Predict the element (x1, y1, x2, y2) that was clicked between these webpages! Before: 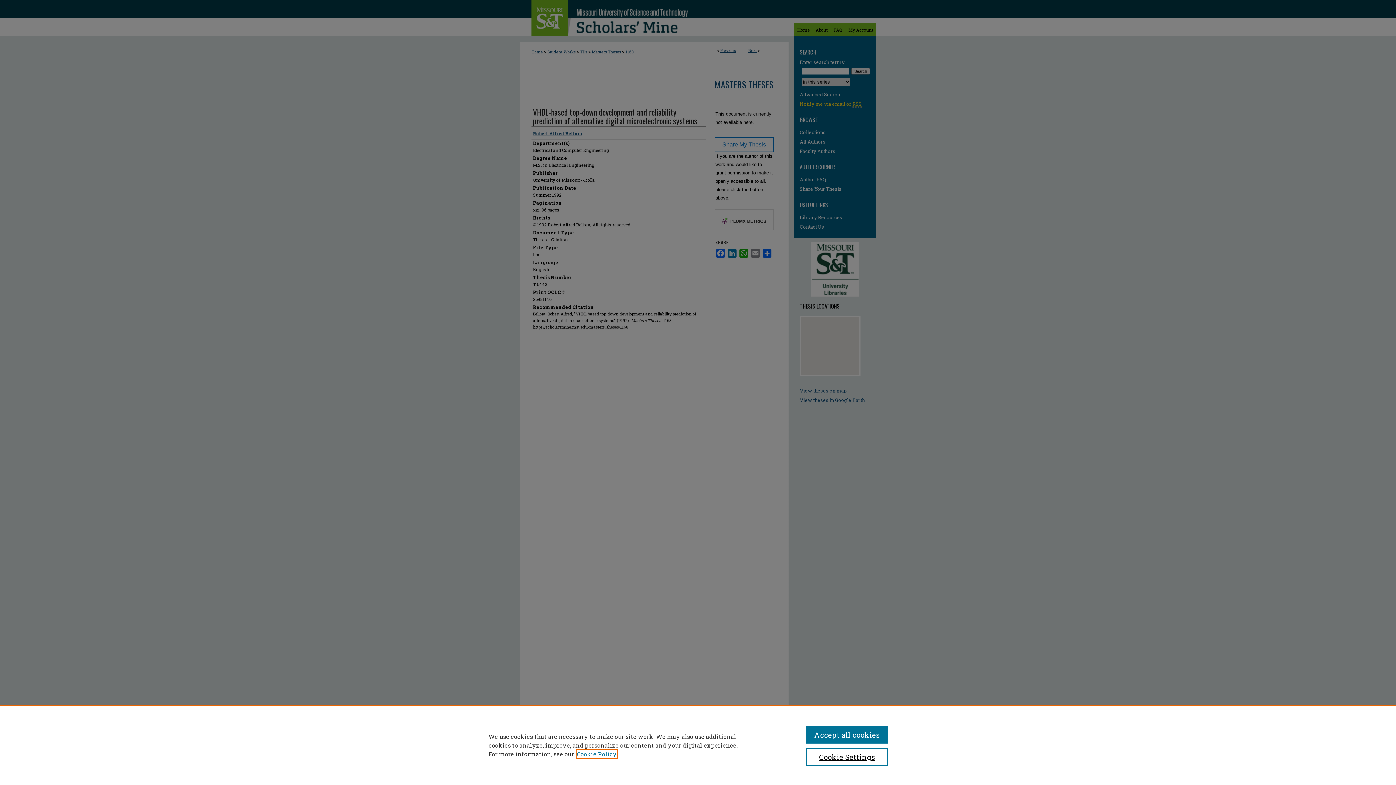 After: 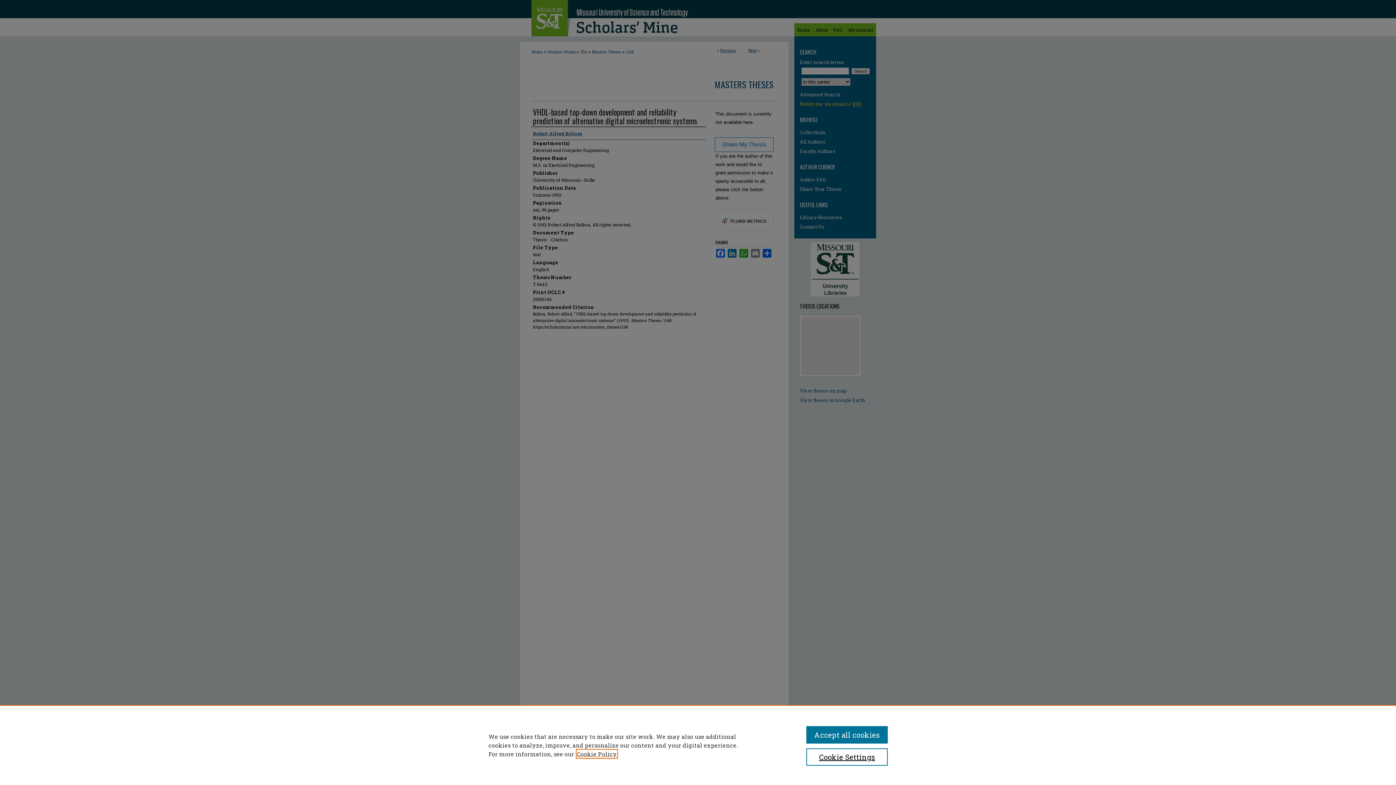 Action: bbox: (577, 750, 617, 758) label: , opens in a new tab